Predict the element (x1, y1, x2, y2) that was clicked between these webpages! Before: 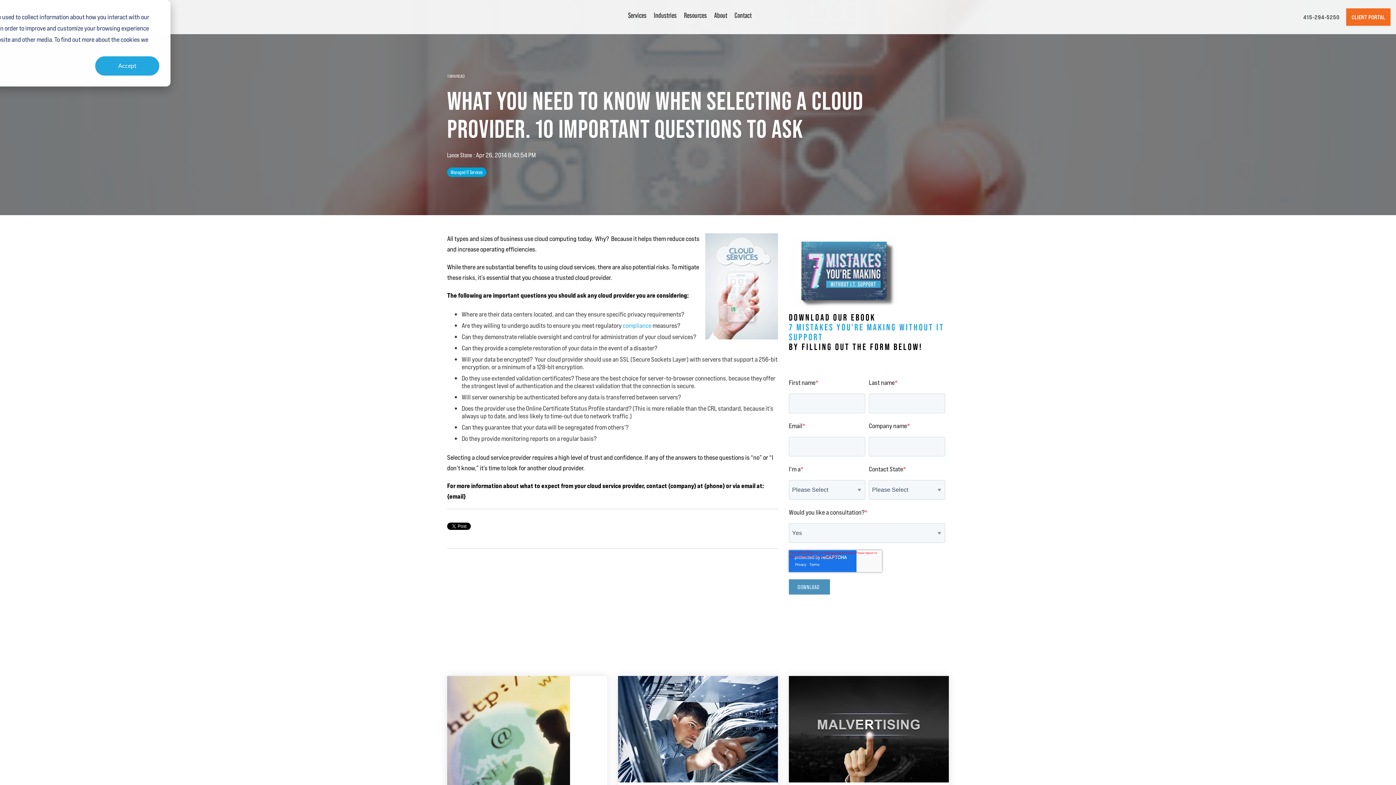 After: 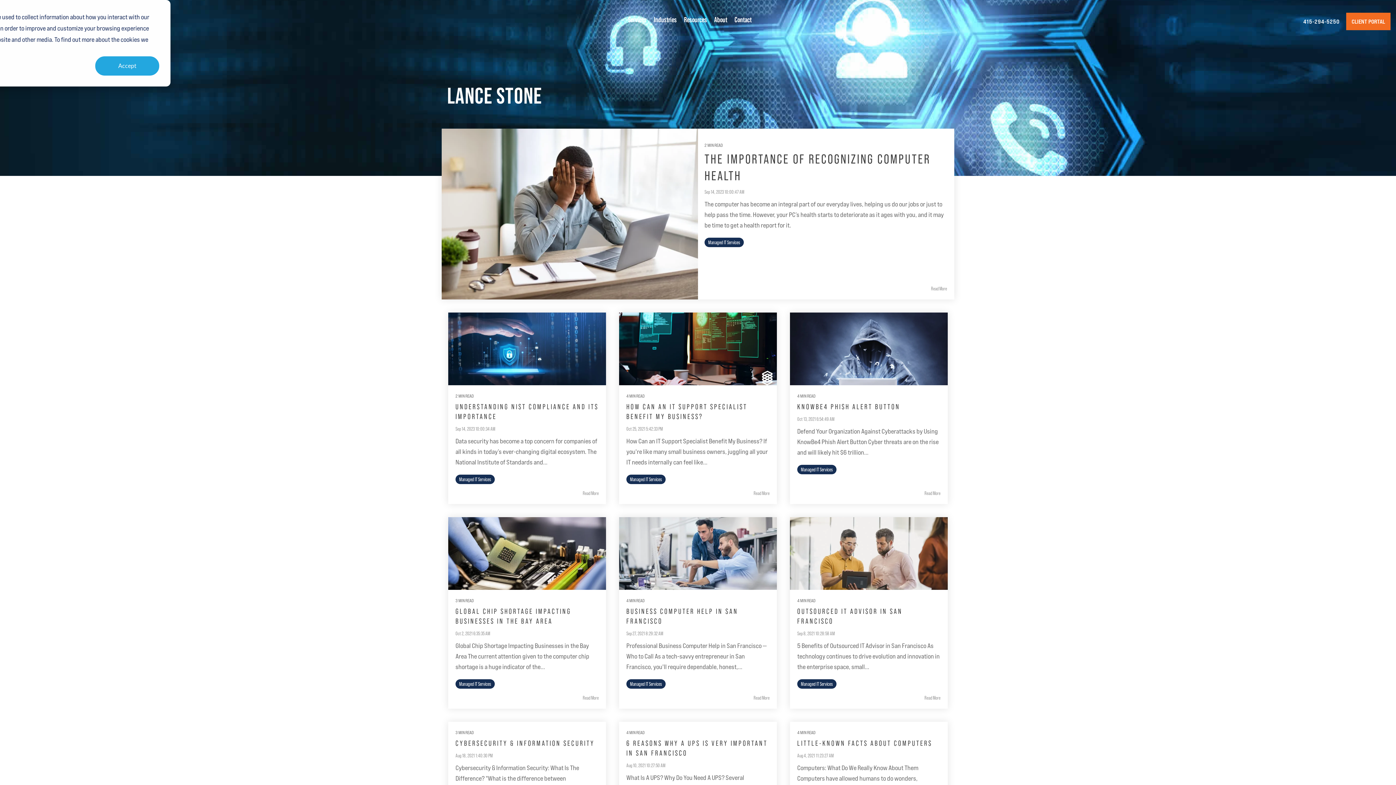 Action: bbox: (447, 151, 473, 158) label: Lance Stone 